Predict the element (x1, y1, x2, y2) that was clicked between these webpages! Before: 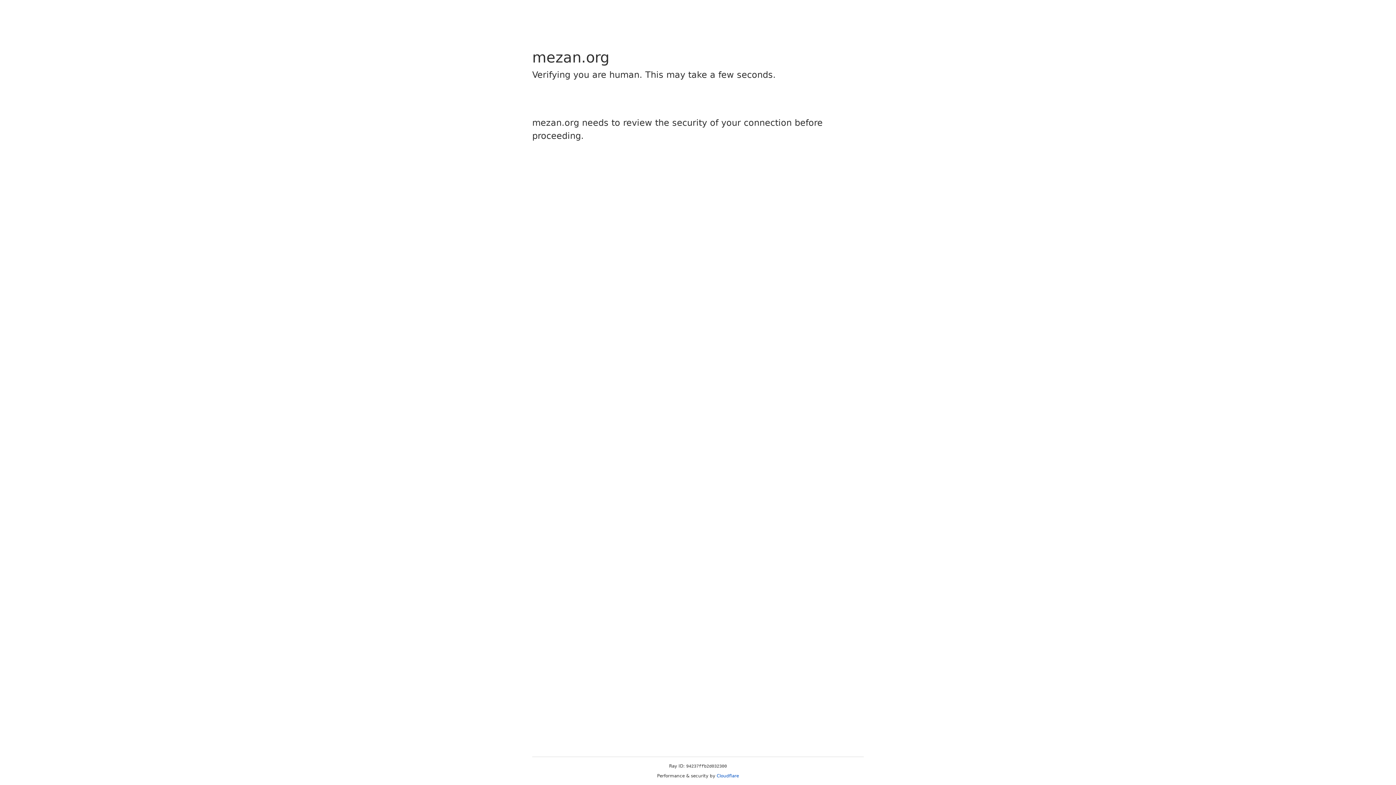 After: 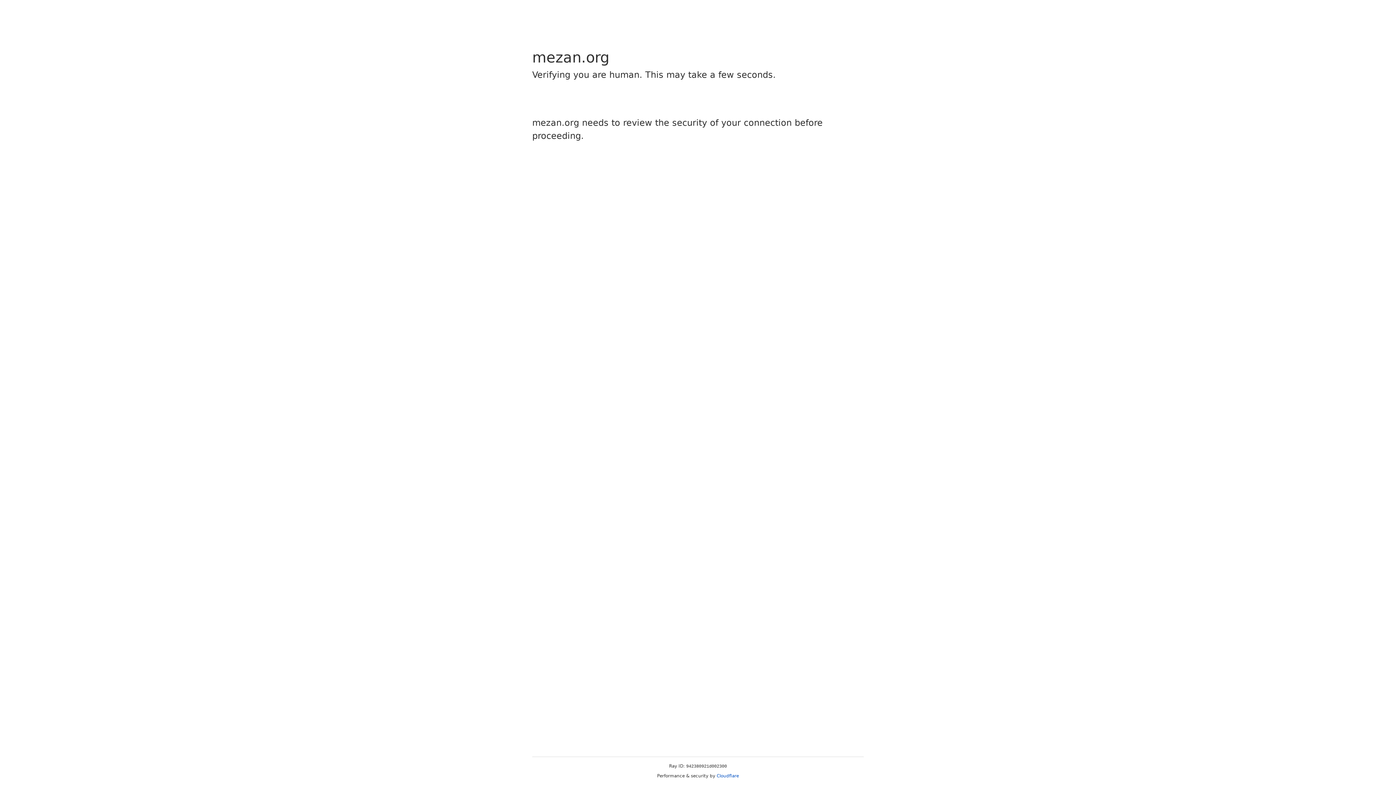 Action: bbox: (716, 773, 739, 778) label: Cloudflare